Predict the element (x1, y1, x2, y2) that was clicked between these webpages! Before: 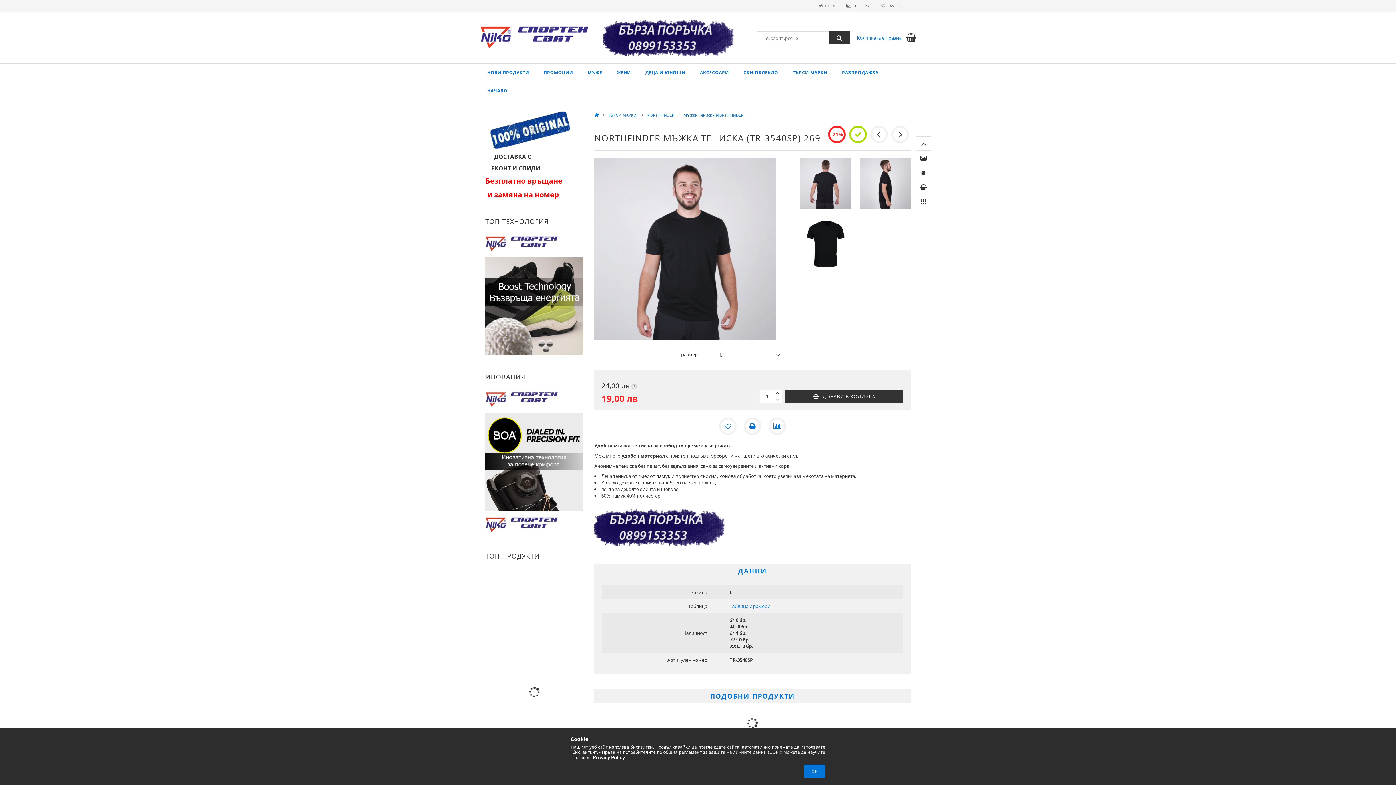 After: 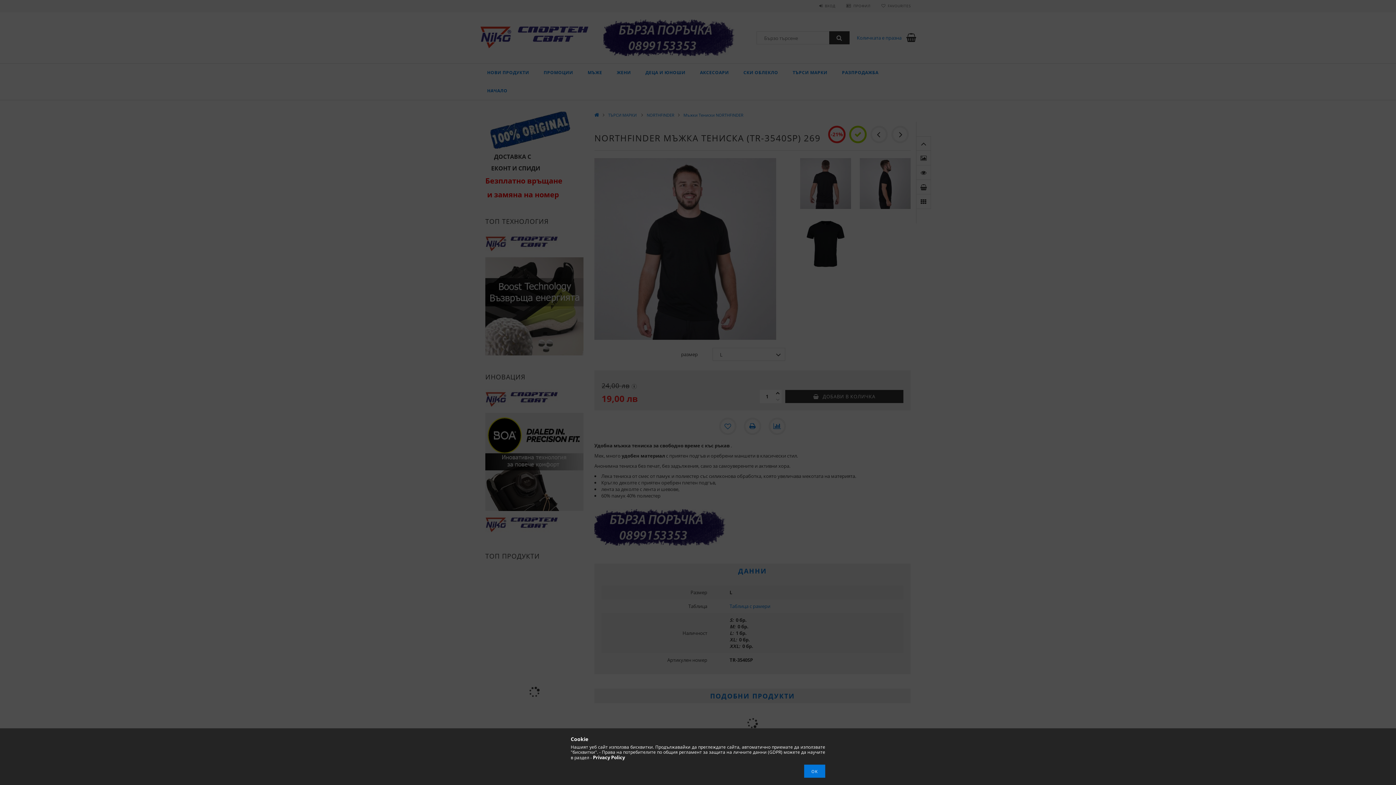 Action: label: ВХОД bbox: (819, 3, 835, 8)